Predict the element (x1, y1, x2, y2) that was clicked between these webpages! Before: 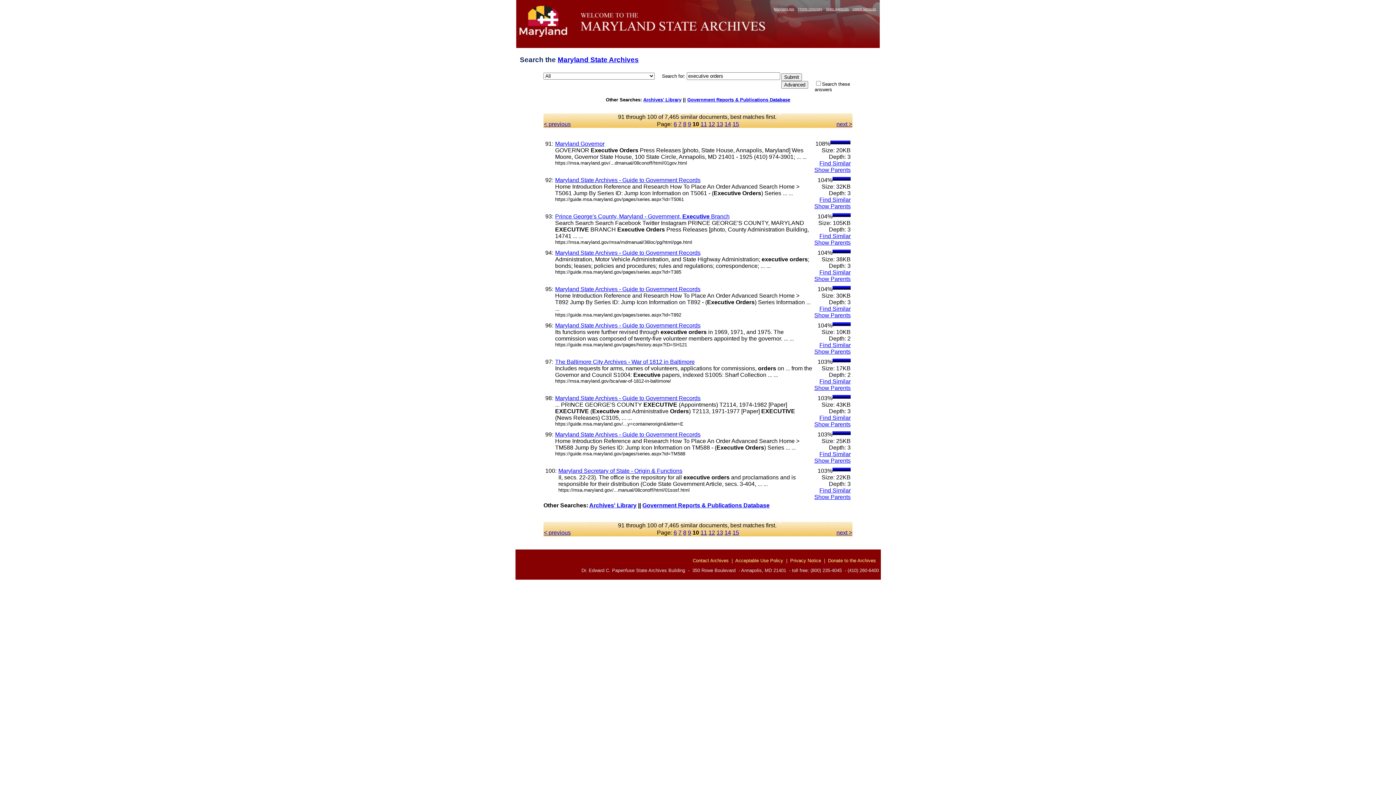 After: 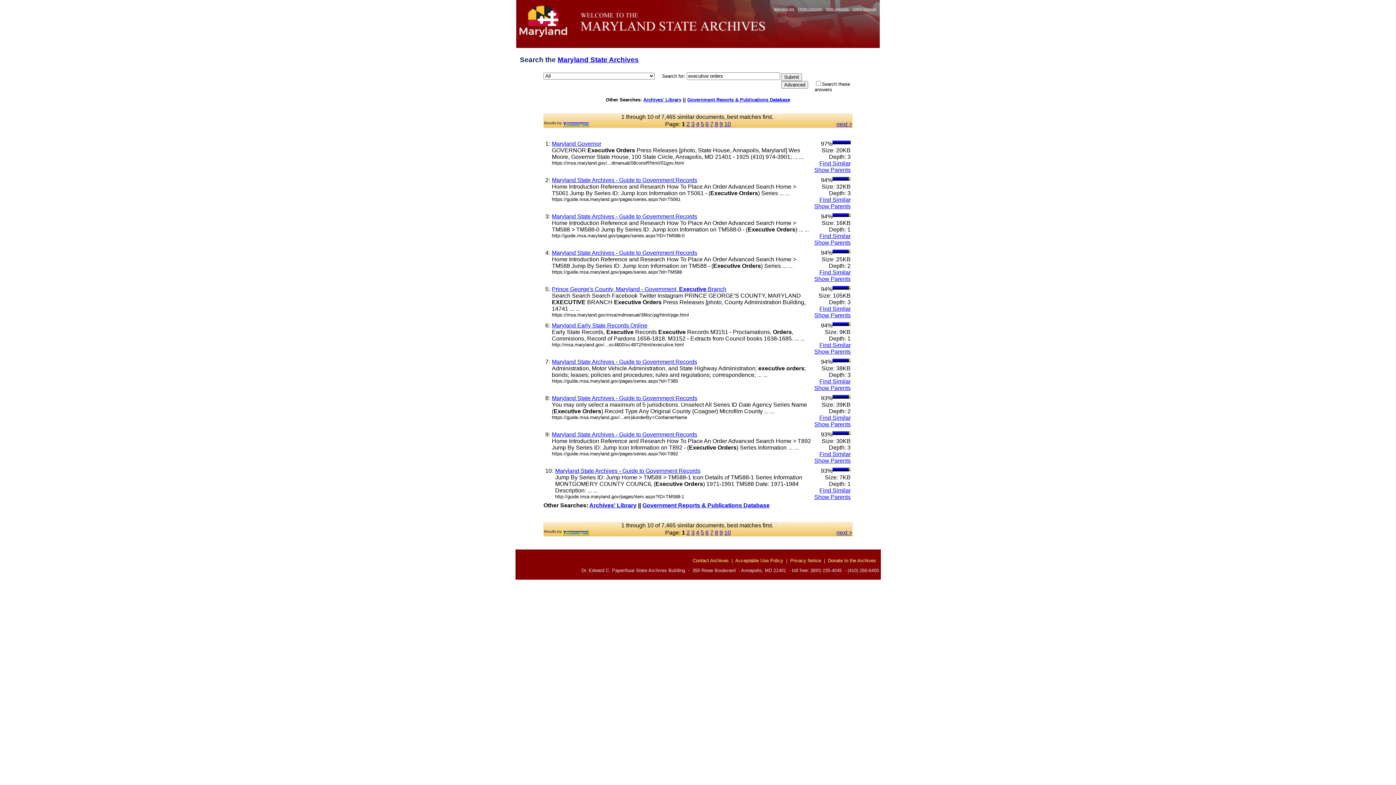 Action: label: Find Similar bbox: (819, 269, 850, 275)